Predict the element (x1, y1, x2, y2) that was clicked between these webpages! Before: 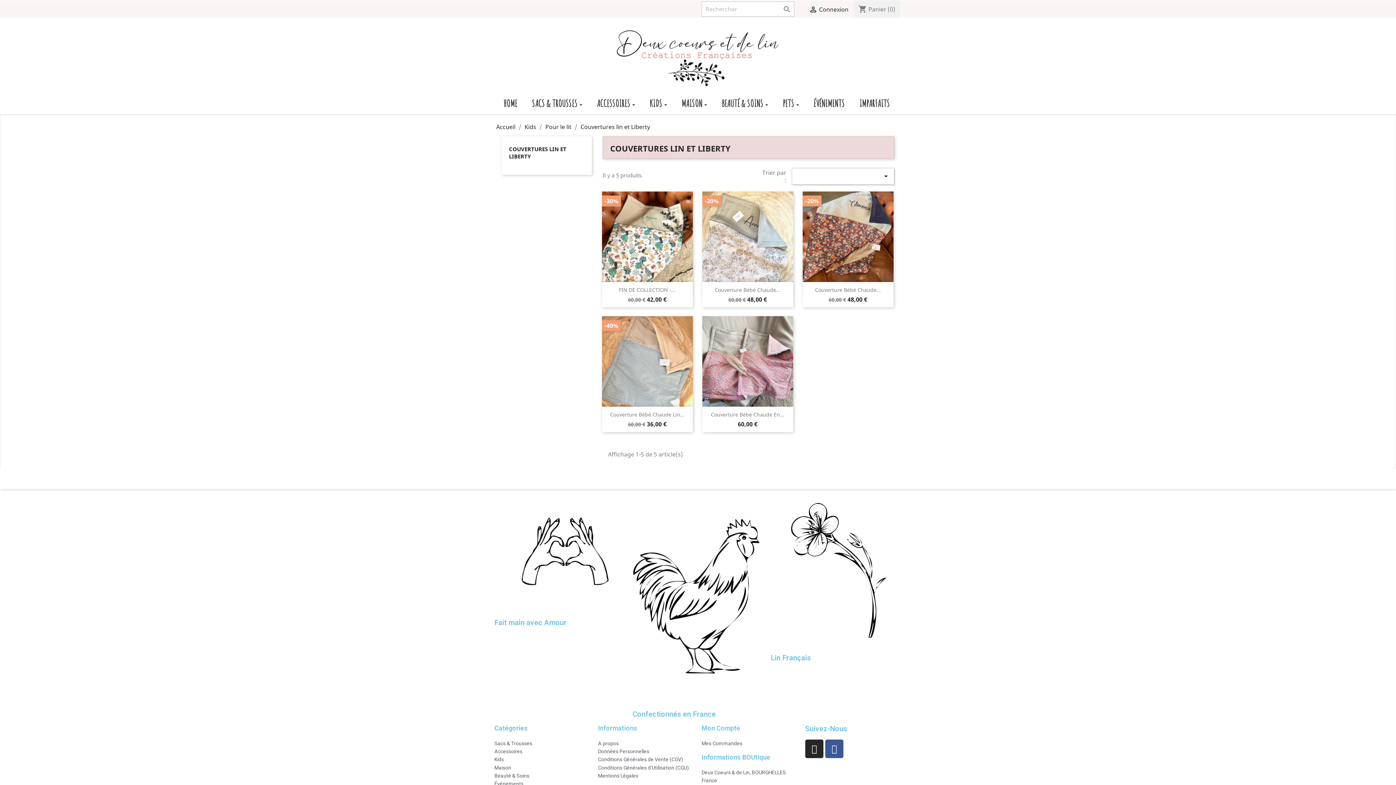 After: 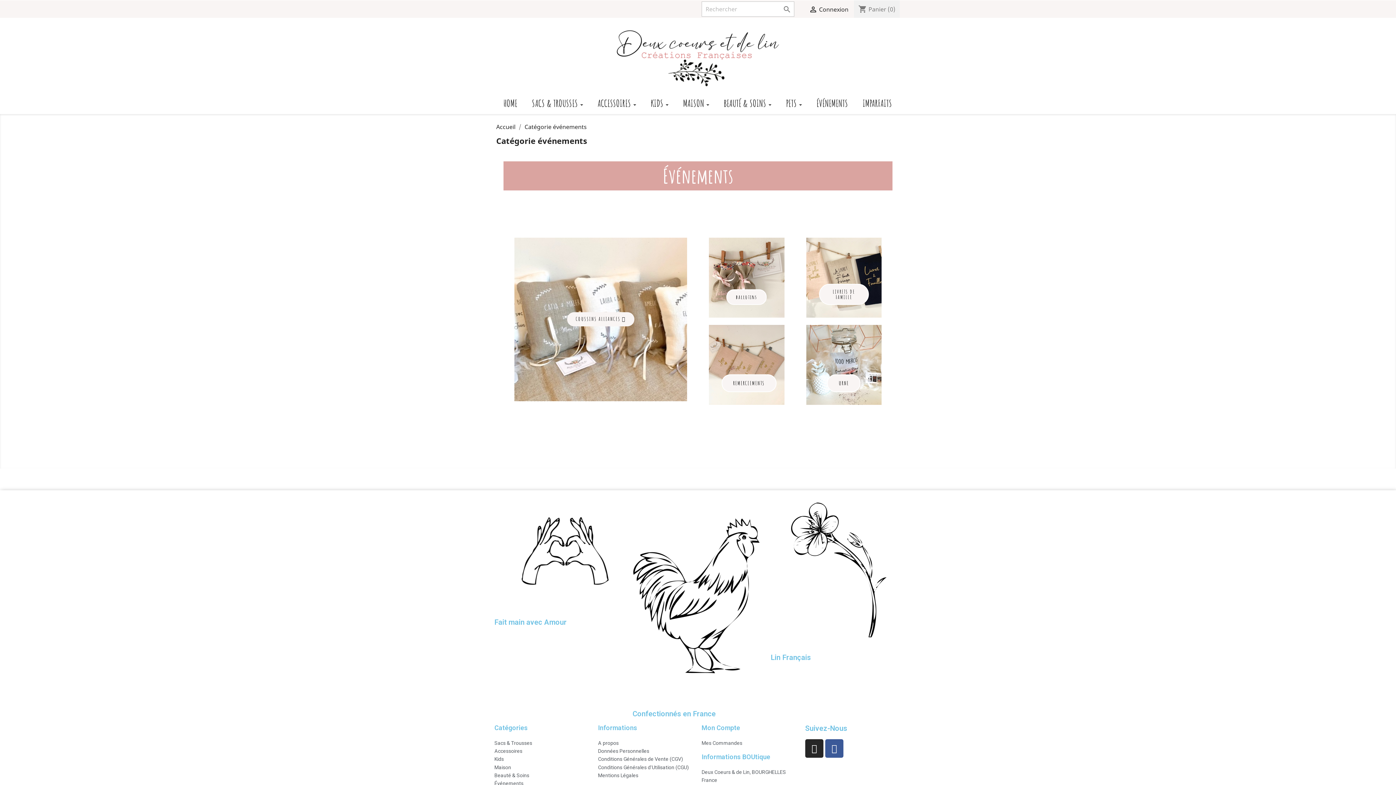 Action: label: Événements bbox: (494, 780, 523, 786)